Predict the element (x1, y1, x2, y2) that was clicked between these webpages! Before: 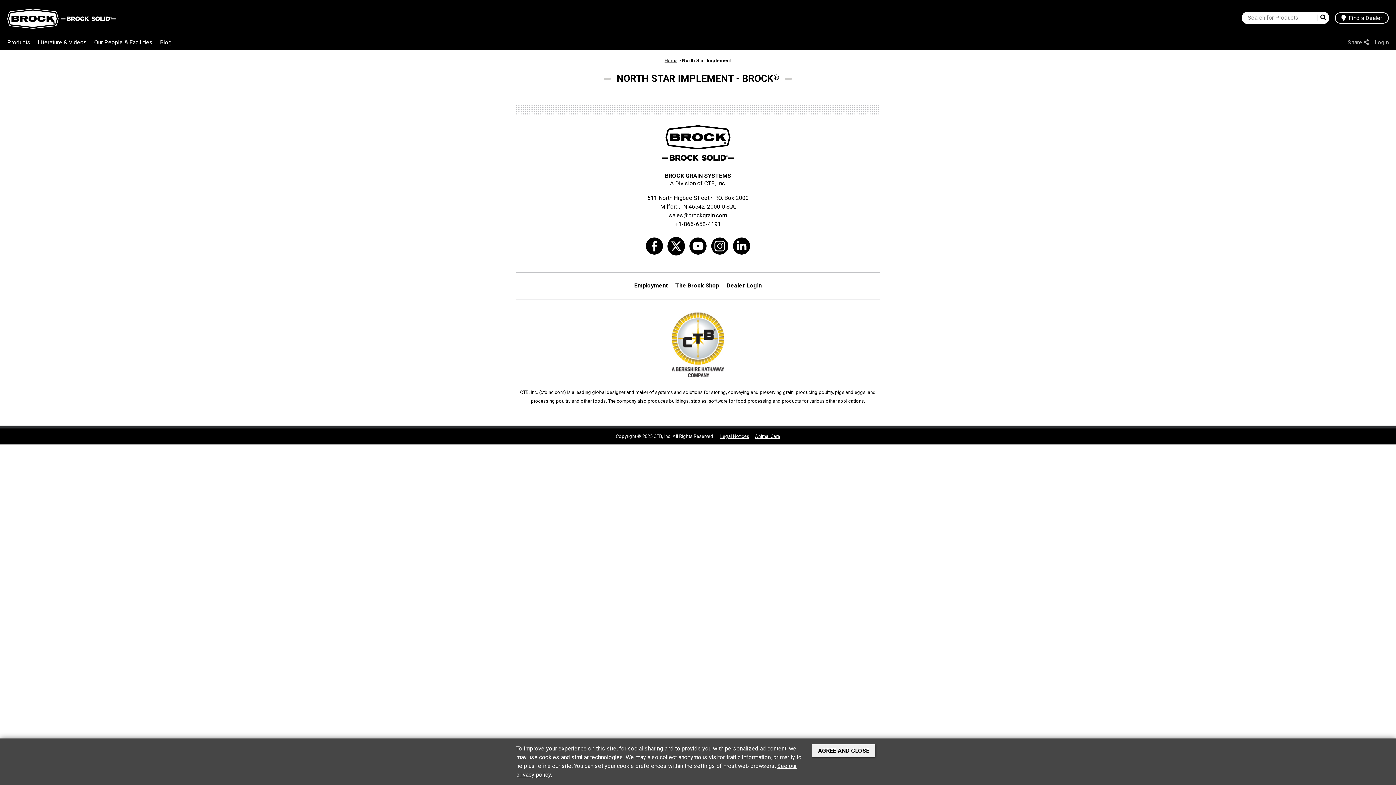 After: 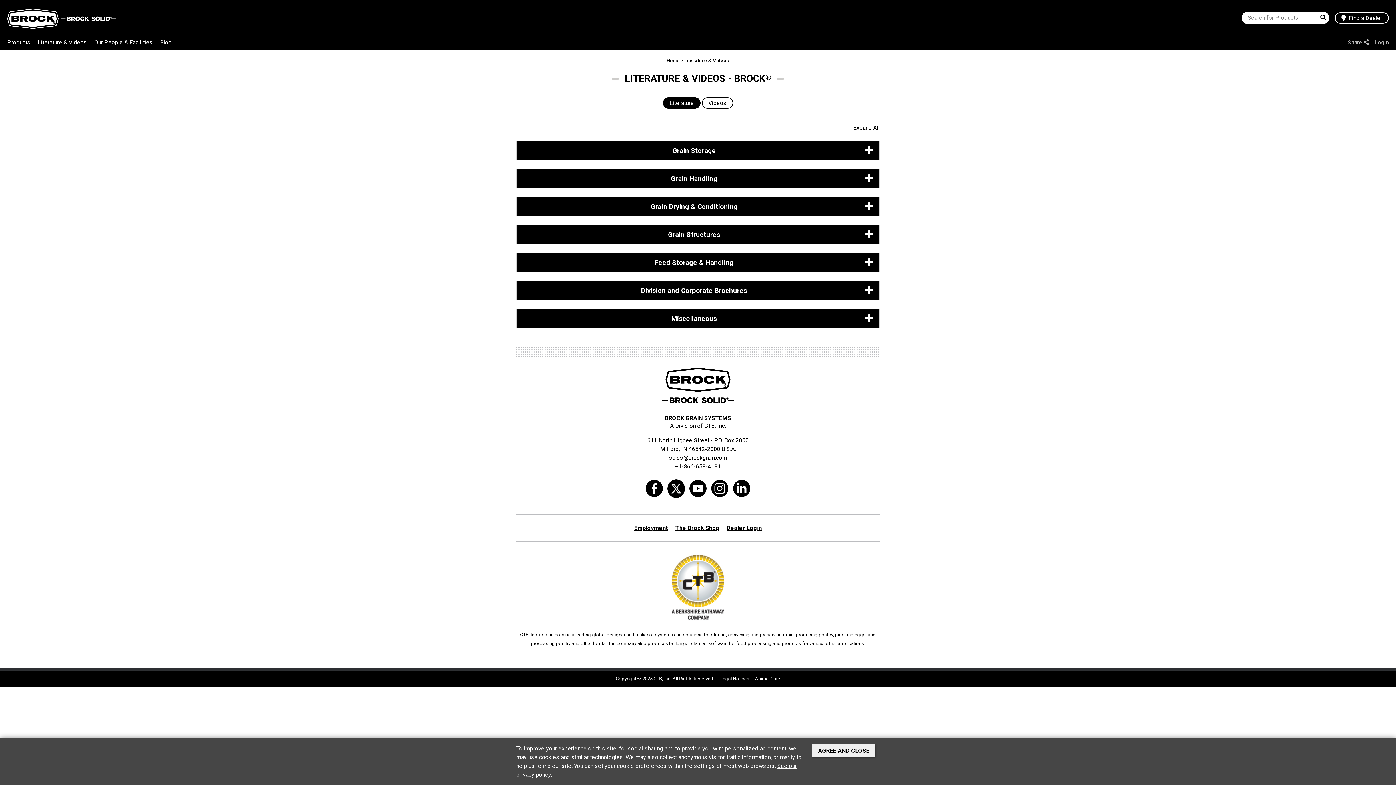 Action: label: Literature & Videos bbox: (37, 35, 86, 49)